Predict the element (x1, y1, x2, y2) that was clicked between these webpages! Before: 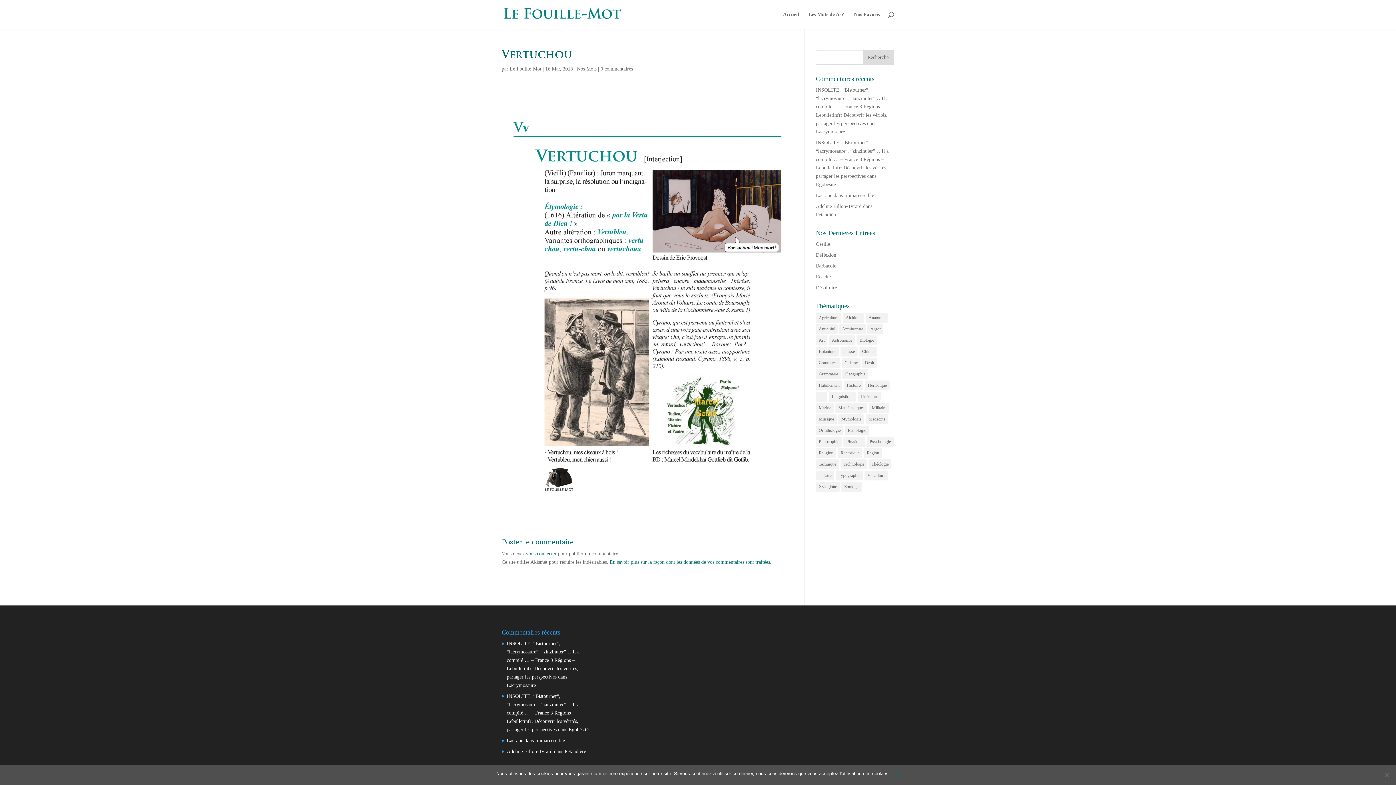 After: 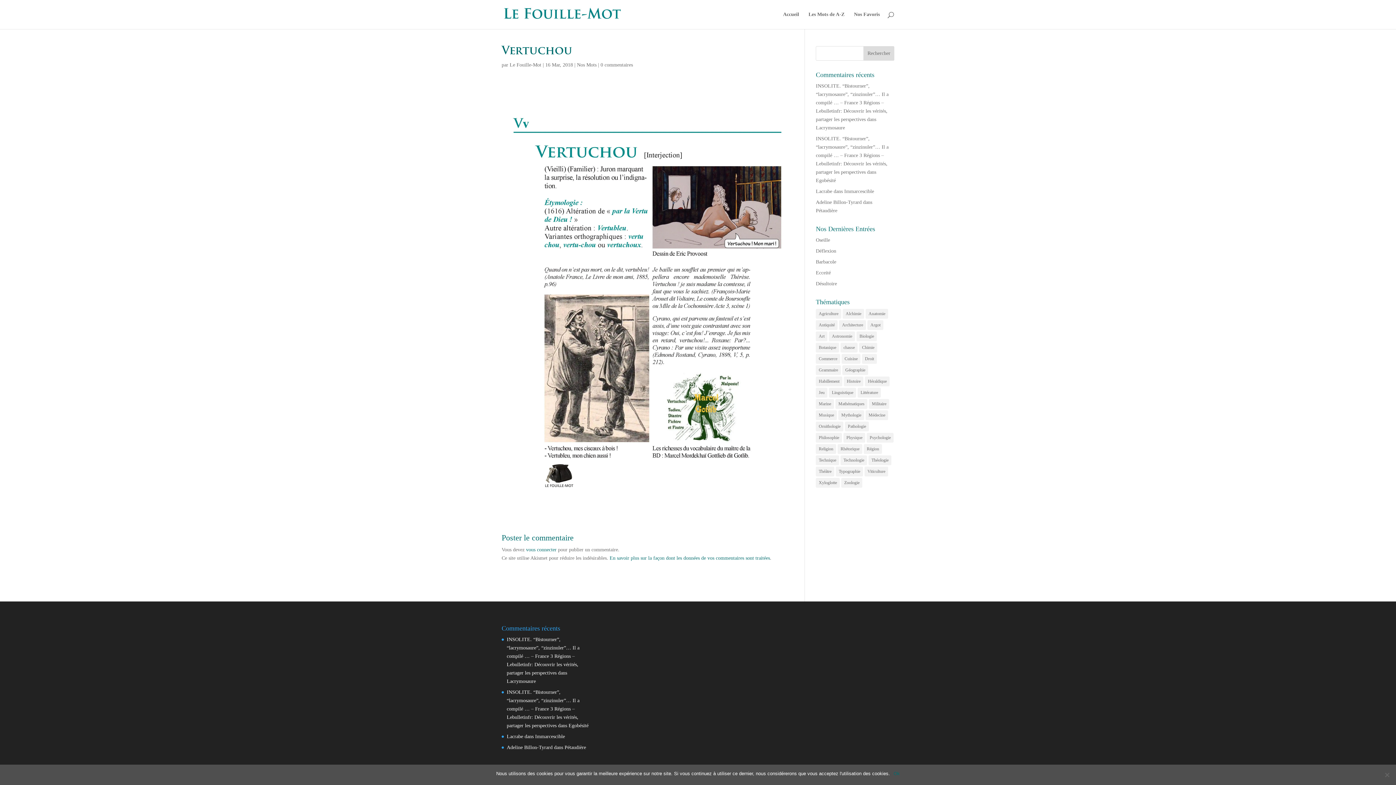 Action: label: 0 commentaires bbox: (600, 66, 633, 71)